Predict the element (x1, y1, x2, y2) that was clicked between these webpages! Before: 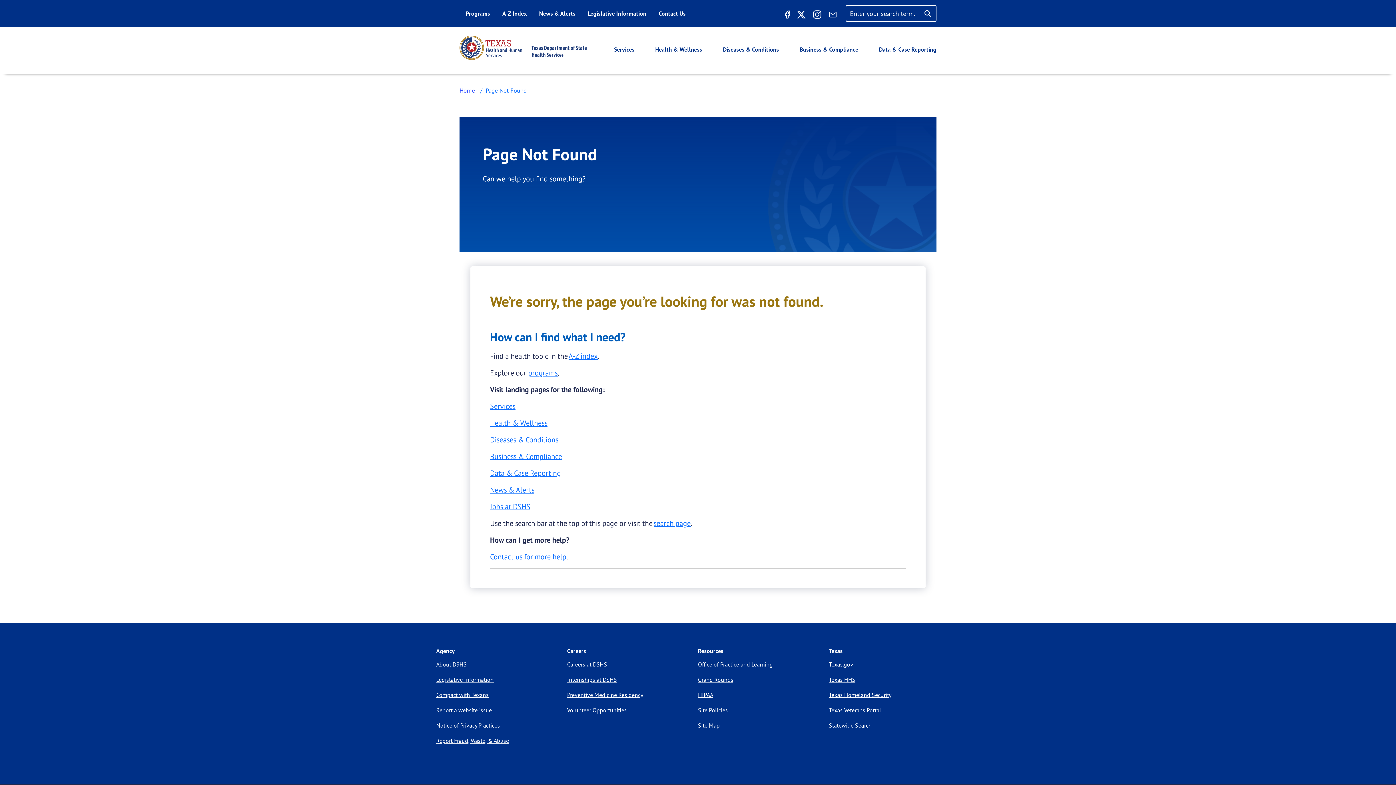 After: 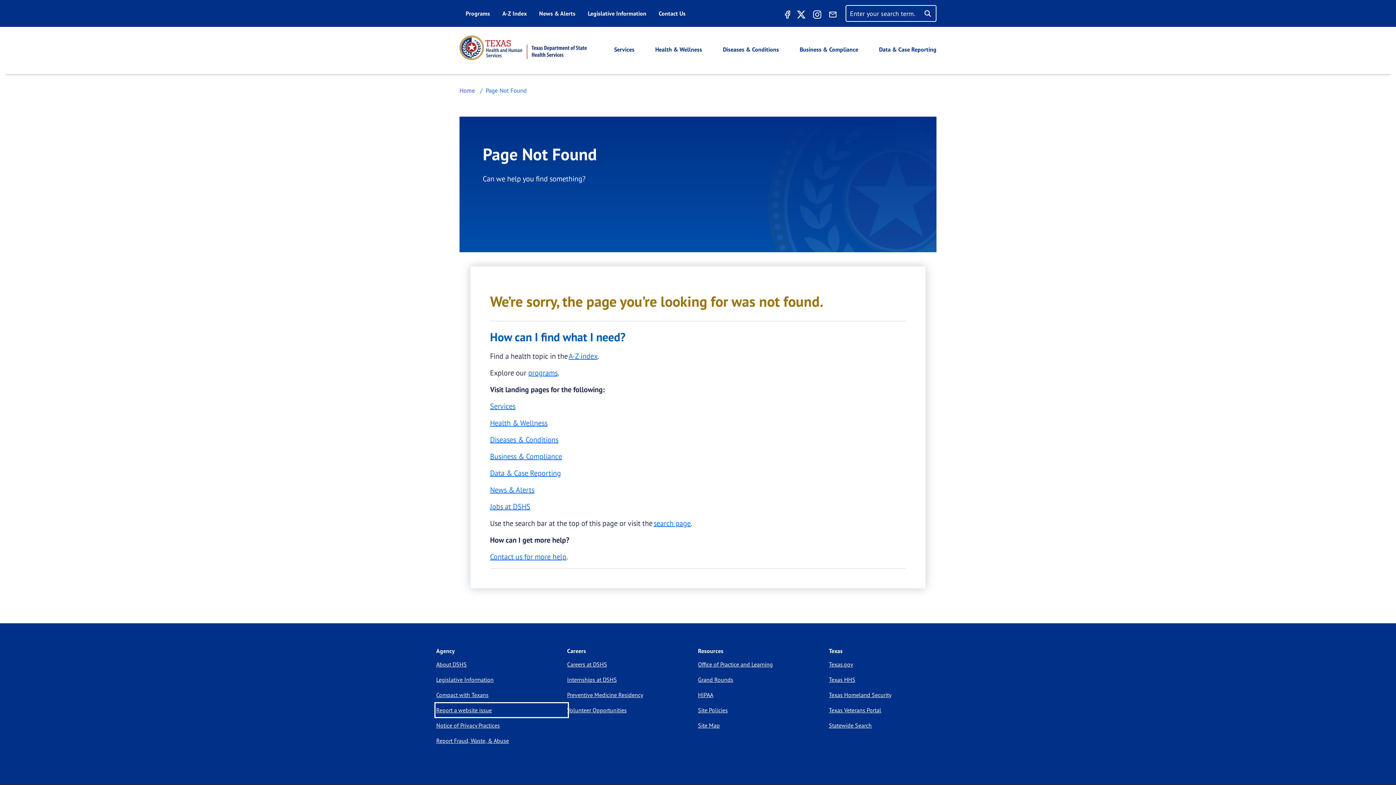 Action: label: Report a website issue bbox: (436, 704, 567, 716)